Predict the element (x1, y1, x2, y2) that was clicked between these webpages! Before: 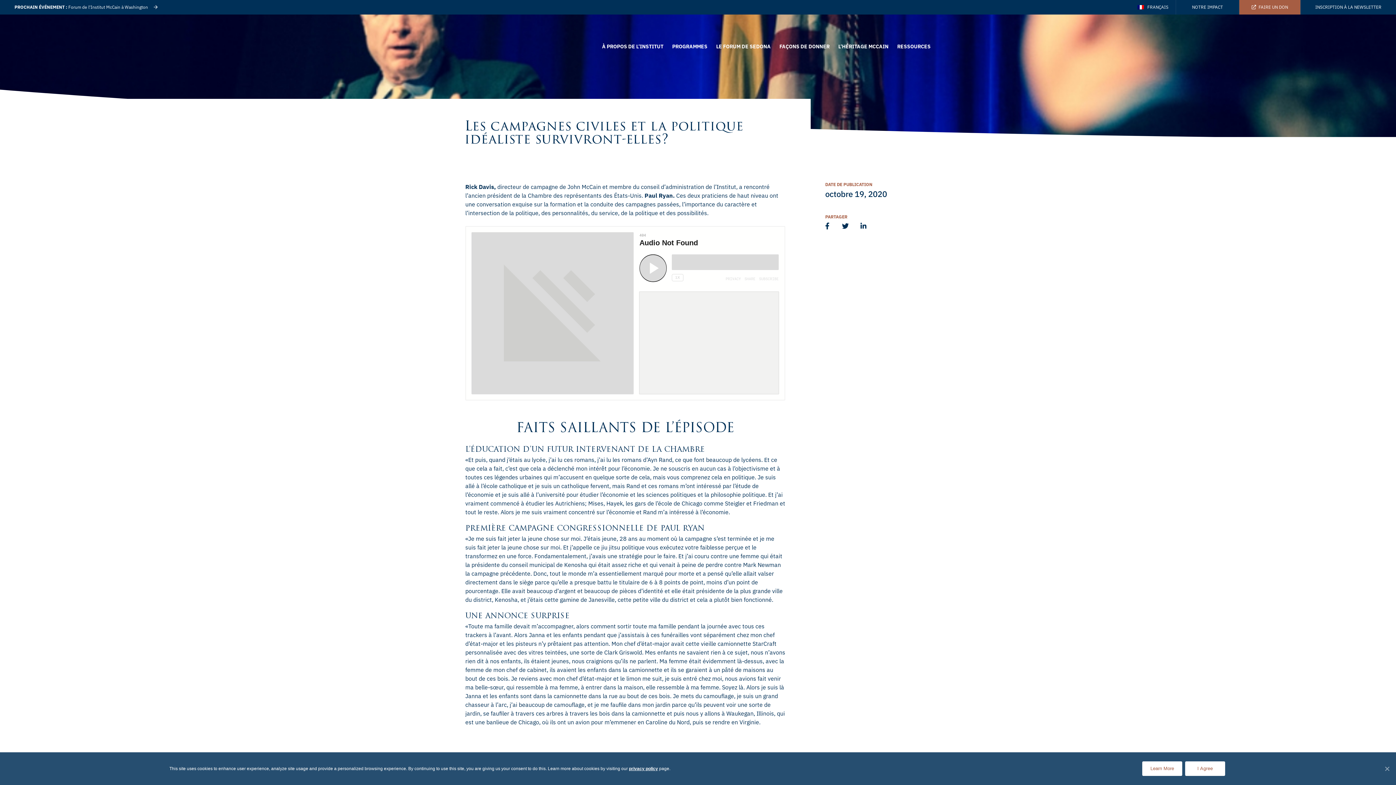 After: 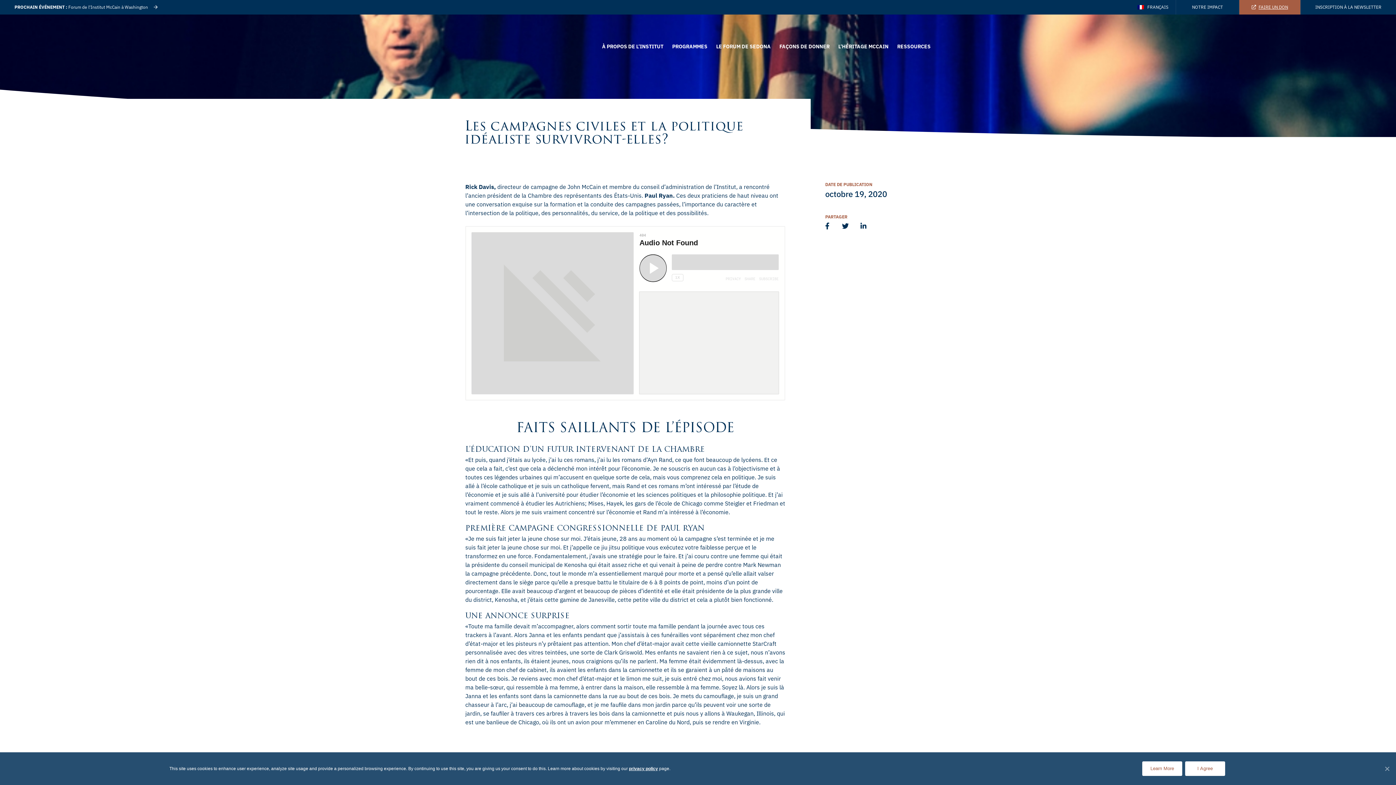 Action: label: FAIRE UN DON
(OPEN LINK IN NEW WINDOW) bbox: (1239, 0, 1300, 14)